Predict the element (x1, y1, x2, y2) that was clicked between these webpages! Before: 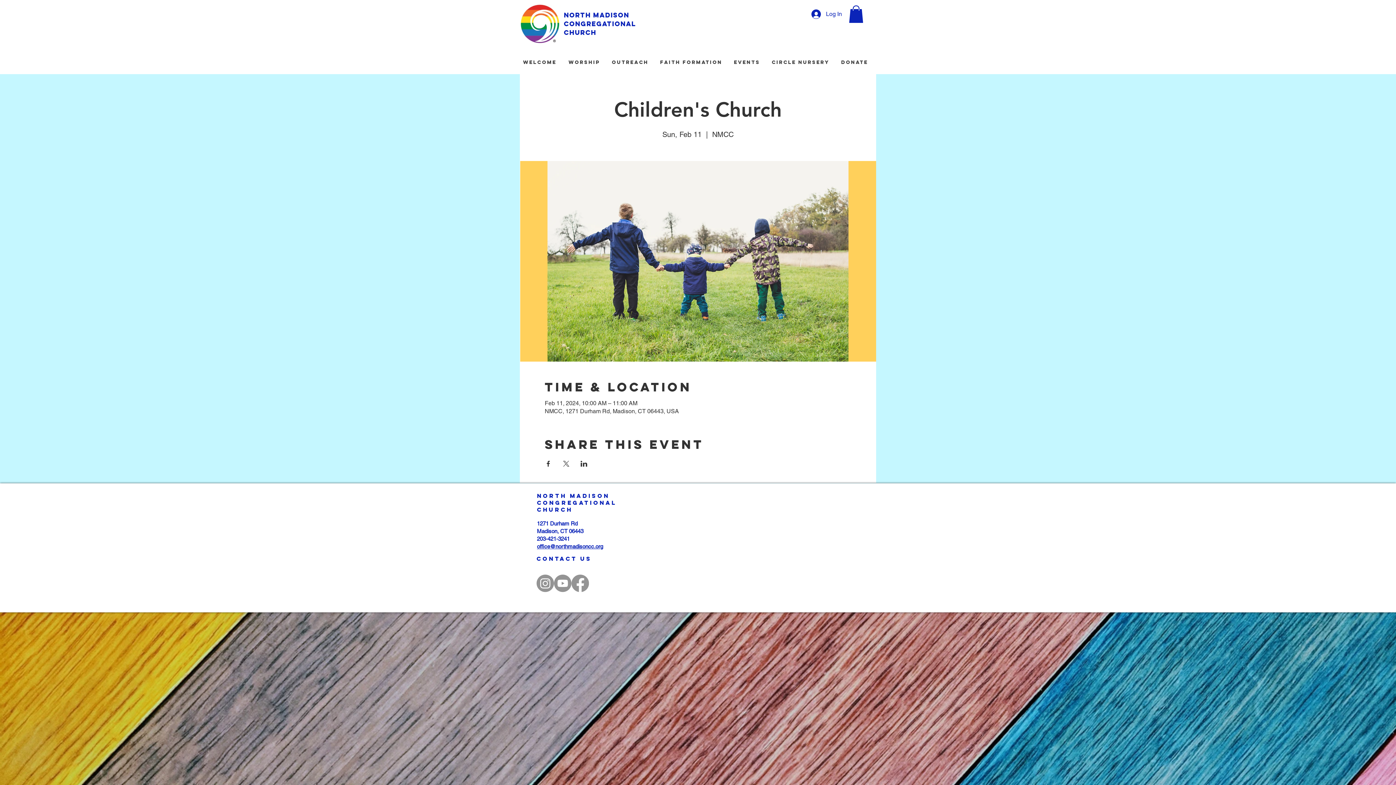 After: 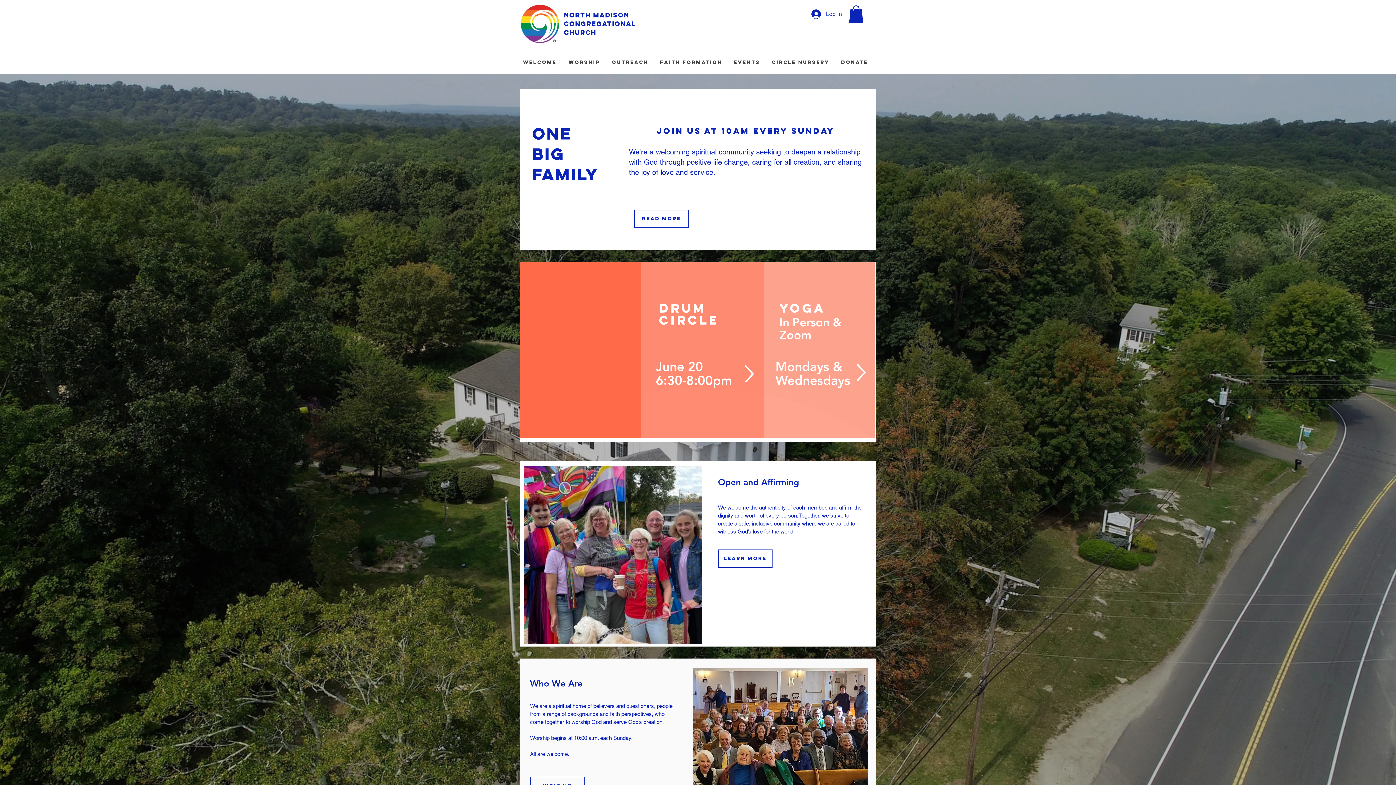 Action: bbox: (564, 10, 636, 36) label: North Madison
Congregational
Church